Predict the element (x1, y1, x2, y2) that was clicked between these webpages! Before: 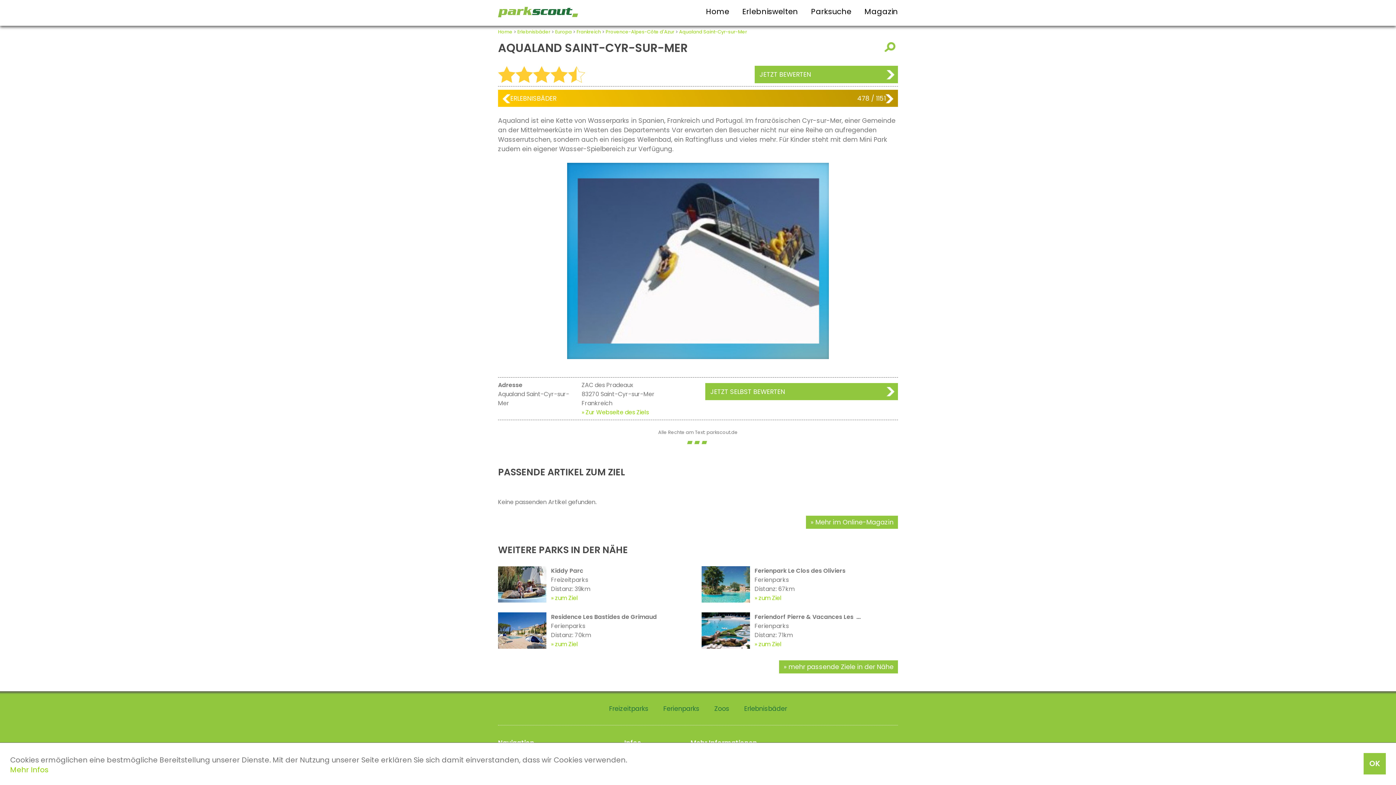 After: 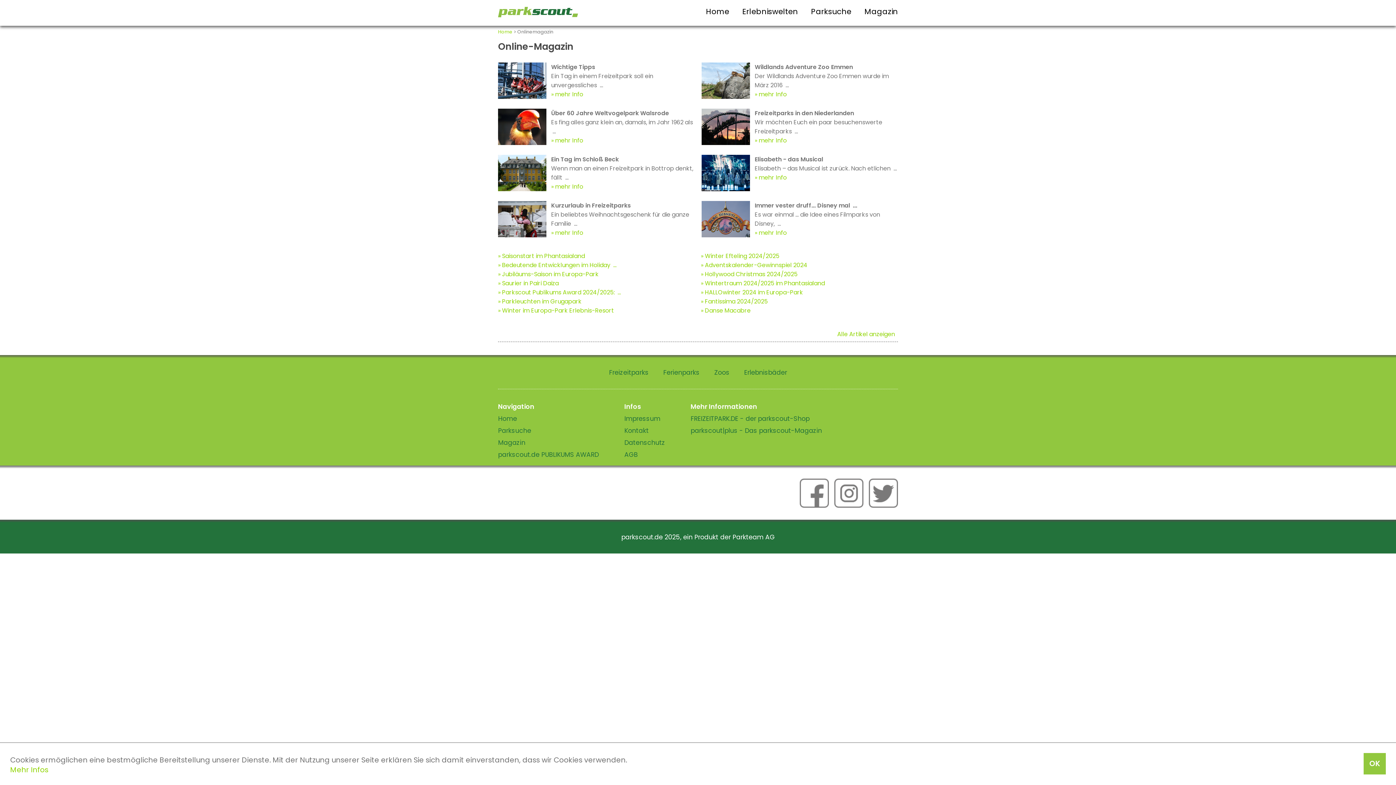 Action: bbox: (810, 517, 893, 527) label: Mehr im Online-Magazin